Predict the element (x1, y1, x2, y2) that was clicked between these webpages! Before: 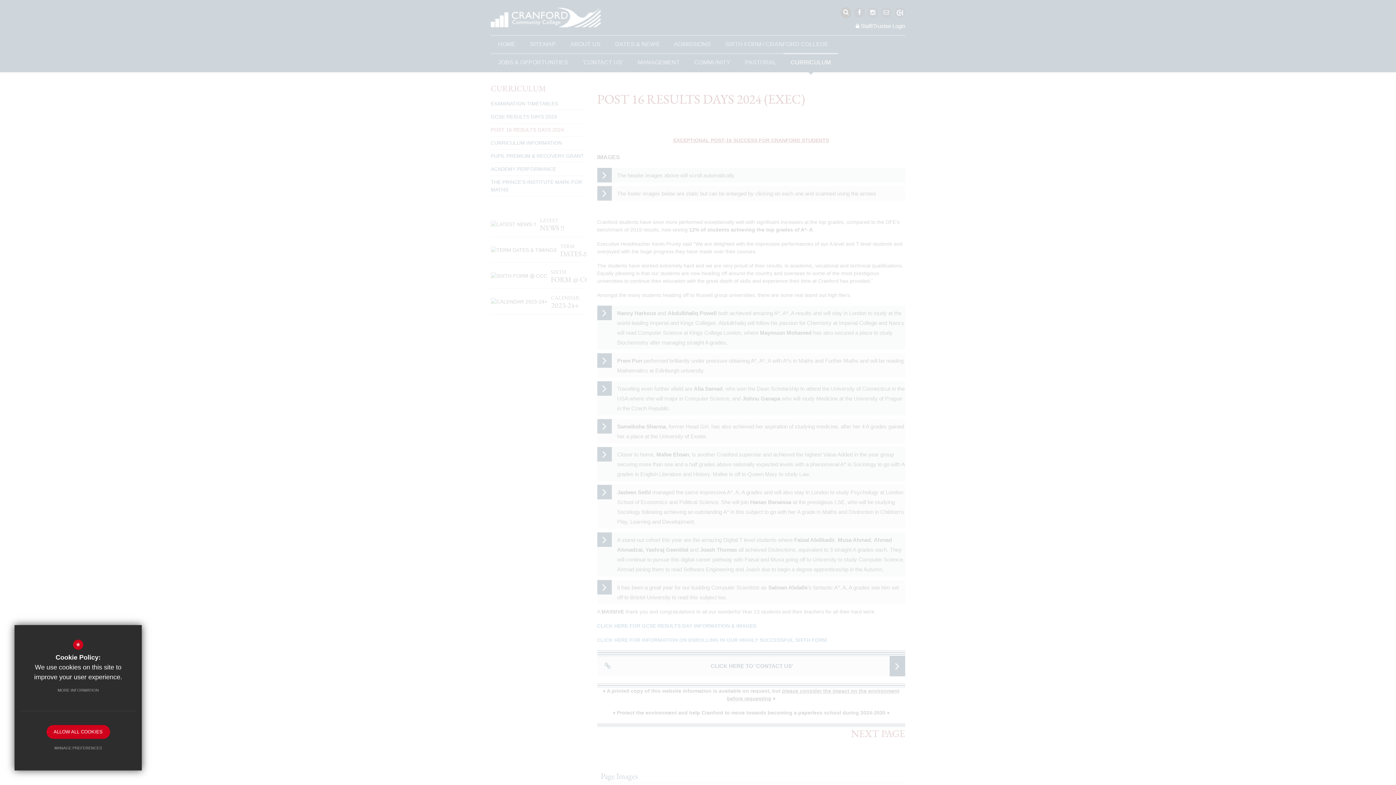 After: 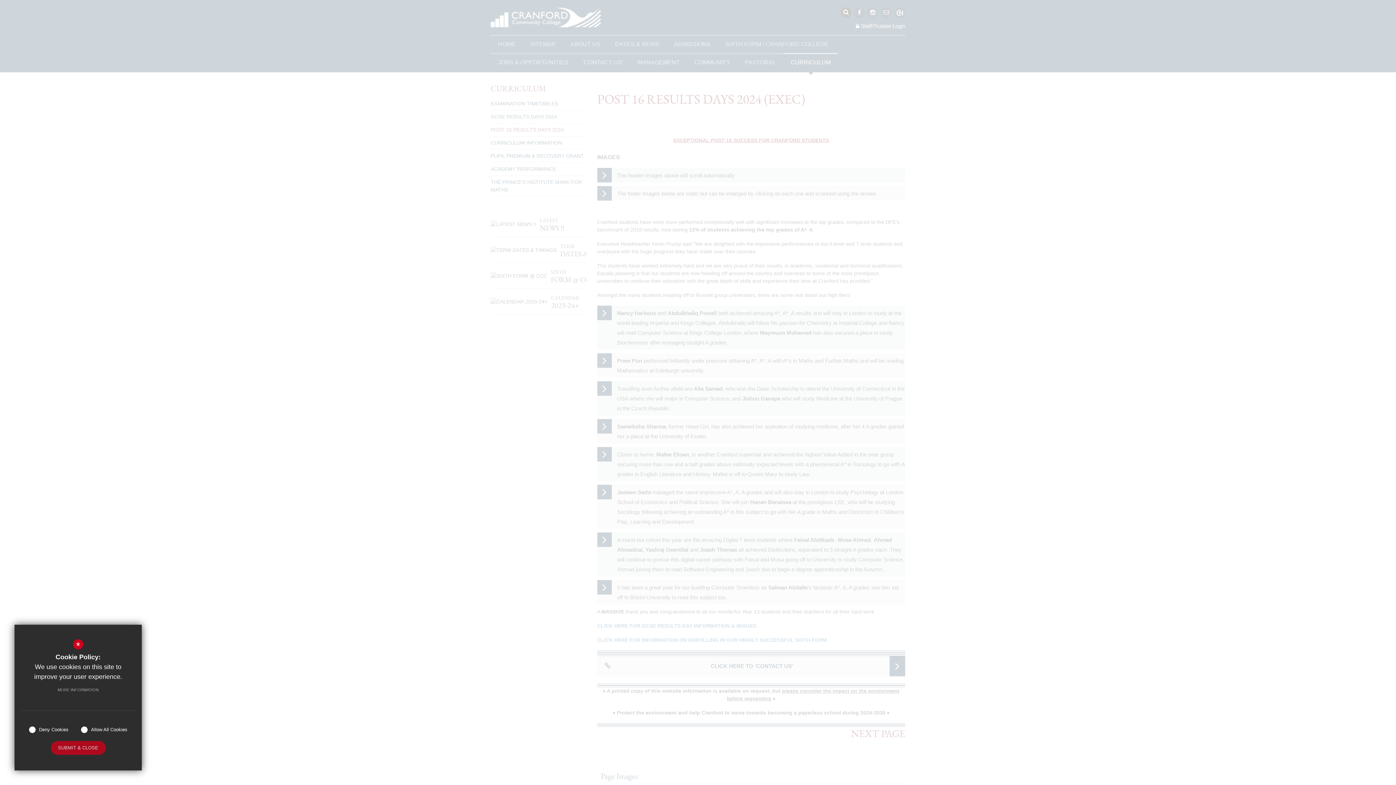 Action: label: MANAGE PREFERENCES bbox: (47, 741, 109, 755)